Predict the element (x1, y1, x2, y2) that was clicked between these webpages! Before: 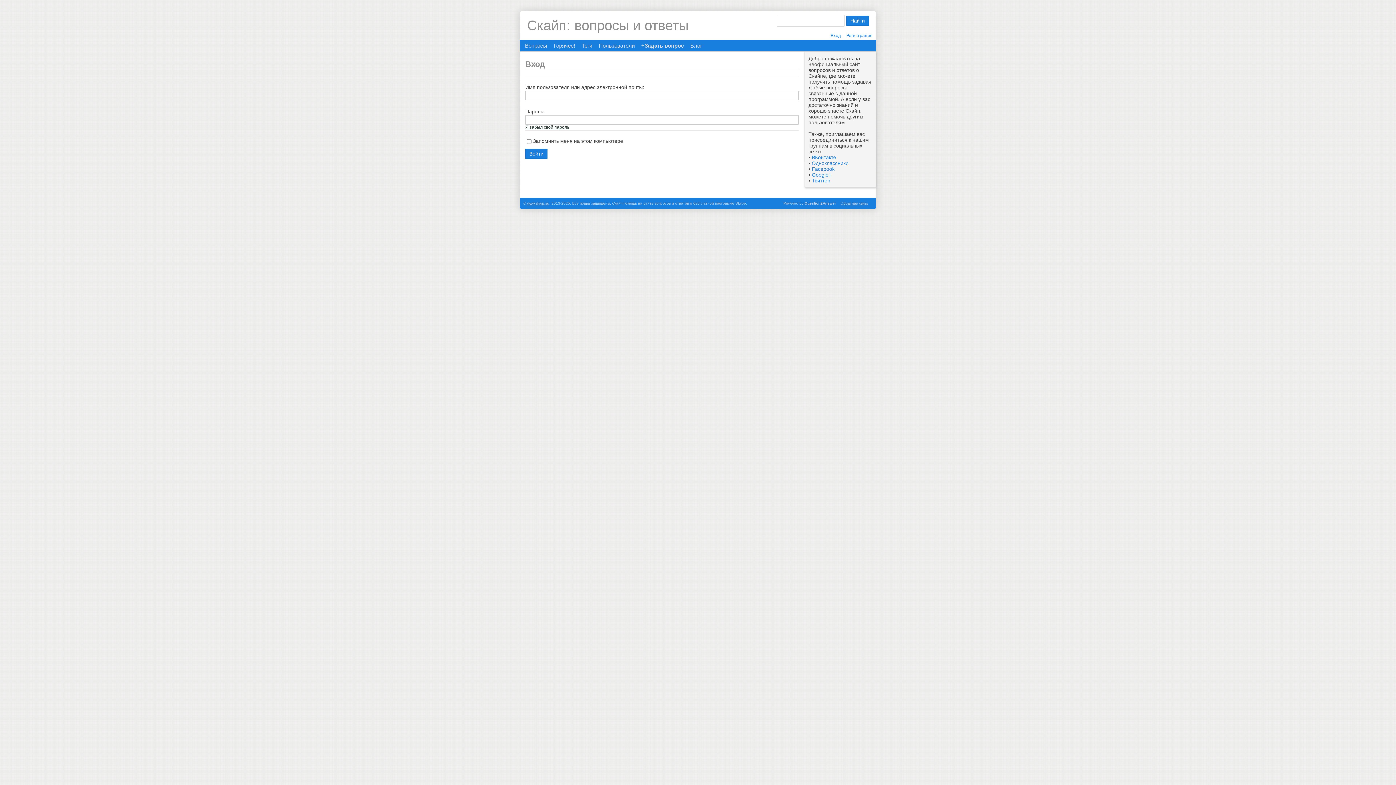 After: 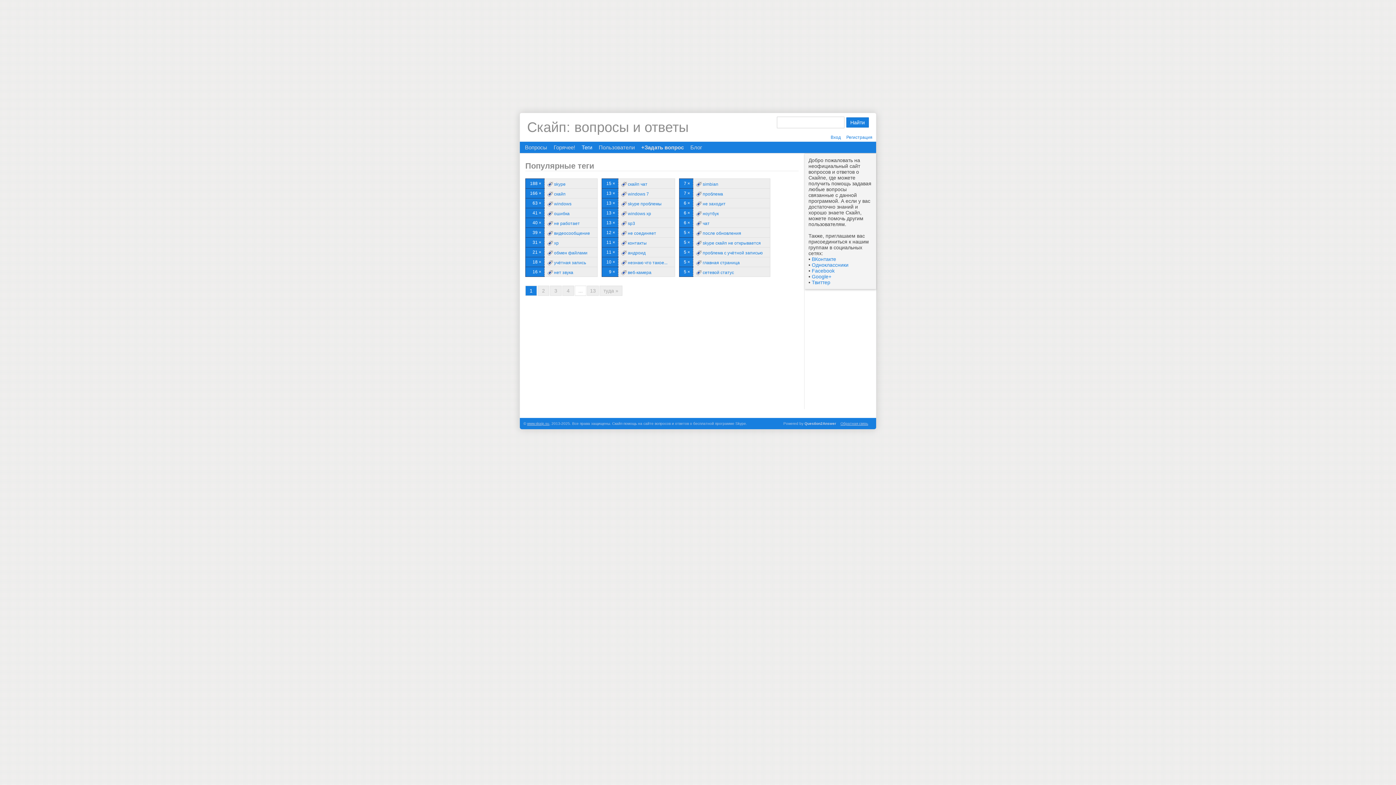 Action: bbox: (578, 40, 595, 51) label: Теги